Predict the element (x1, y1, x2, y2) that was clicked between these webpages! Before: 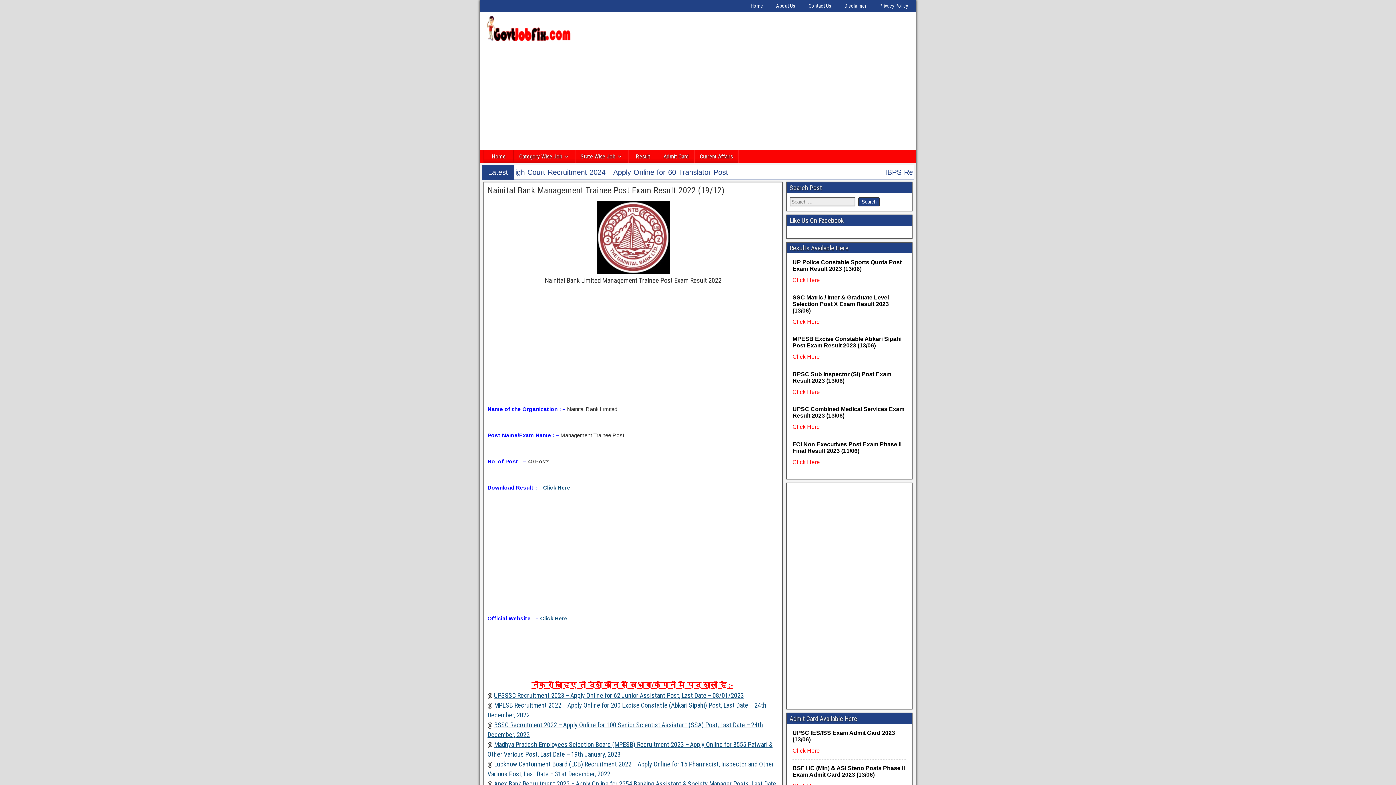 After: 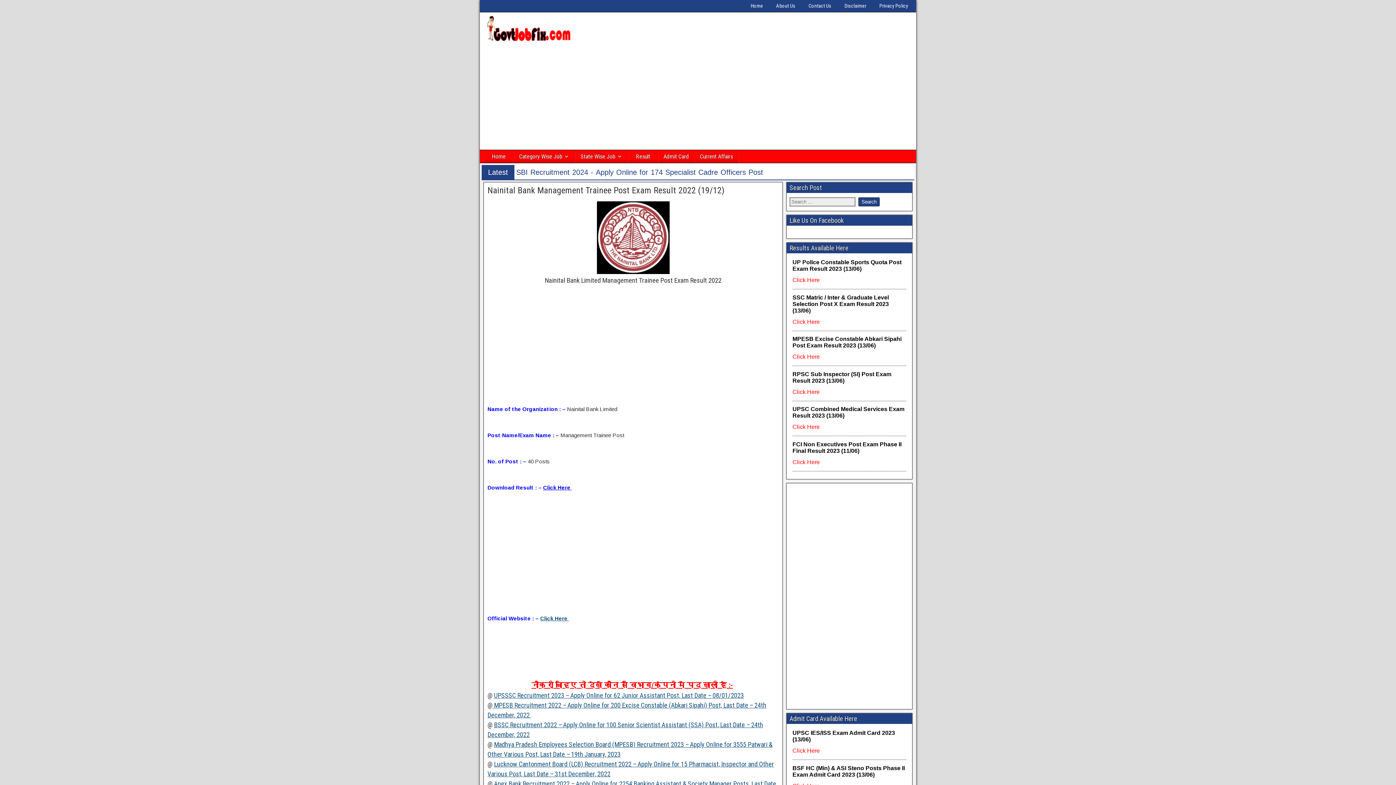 Action: bbox: (543, 484, 572, 490) label: Click Here 